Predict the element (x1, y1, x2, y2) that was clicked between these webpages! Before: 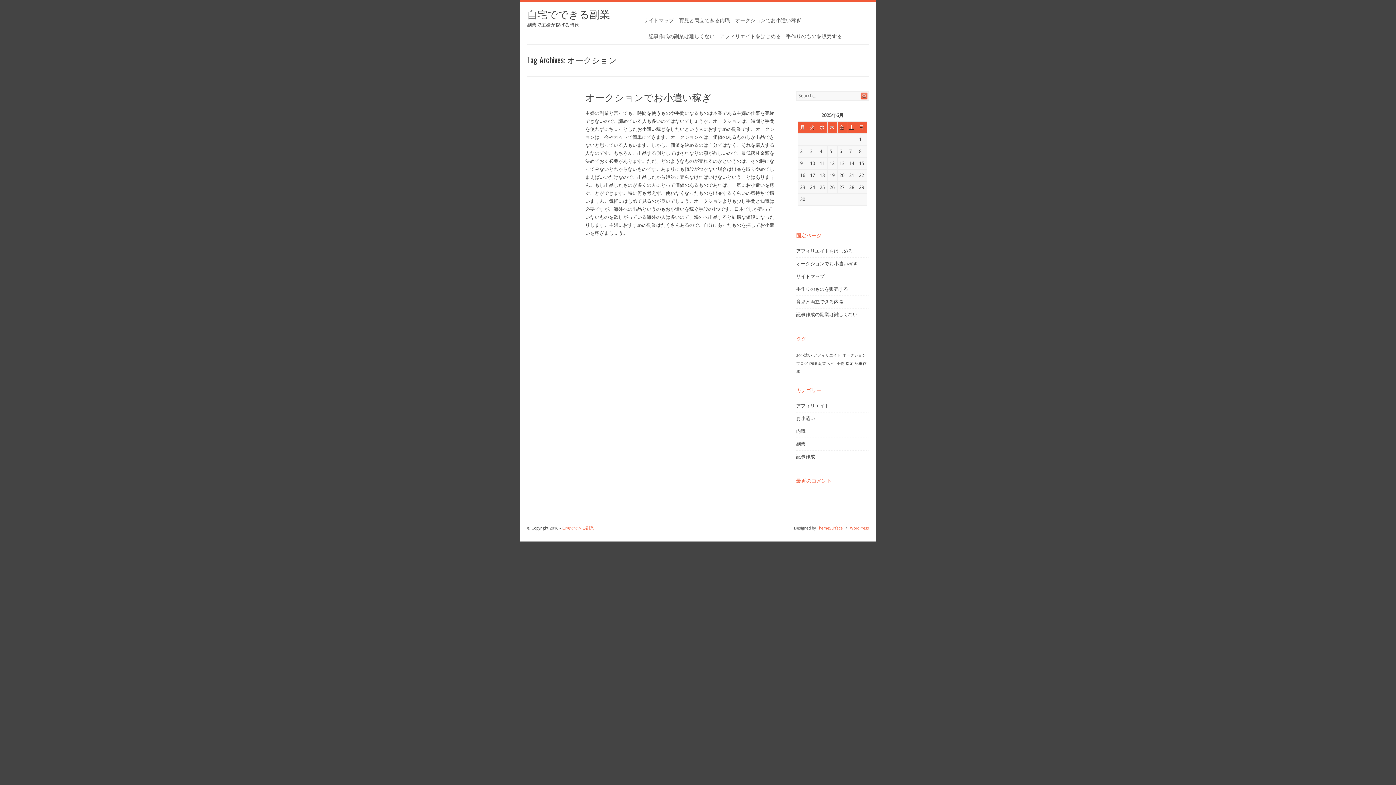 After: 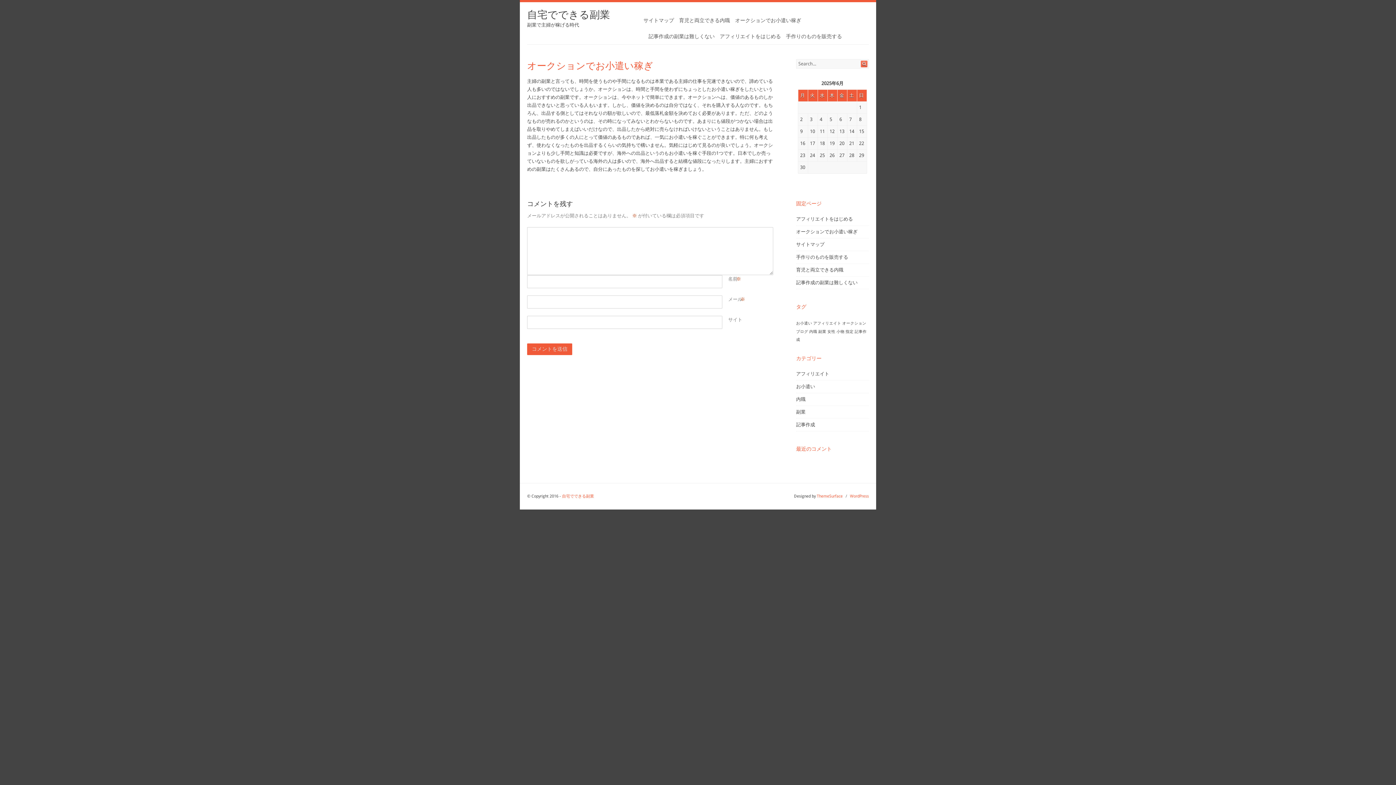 Action: bbox: (796, 261, 857, 266) label: オークションでお小遣い稼ぎ